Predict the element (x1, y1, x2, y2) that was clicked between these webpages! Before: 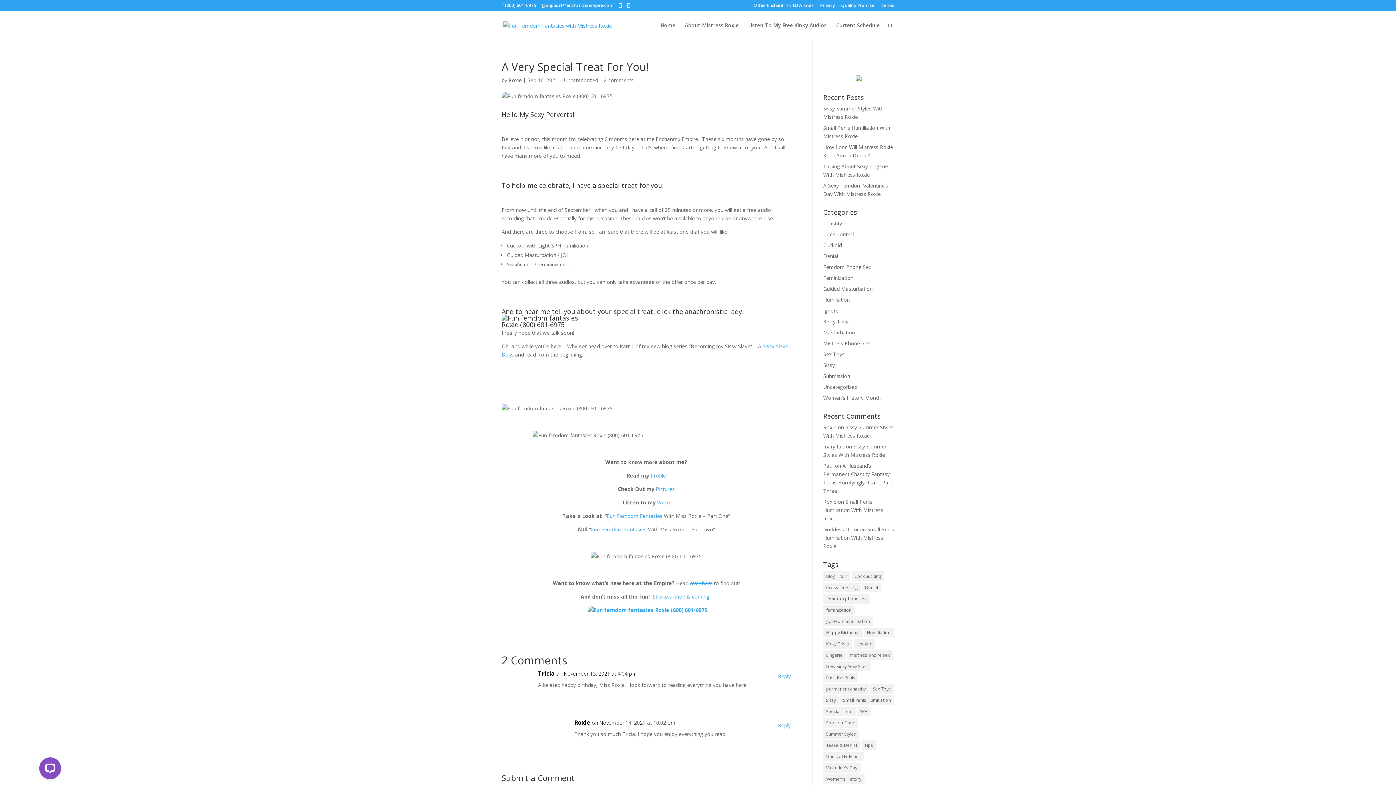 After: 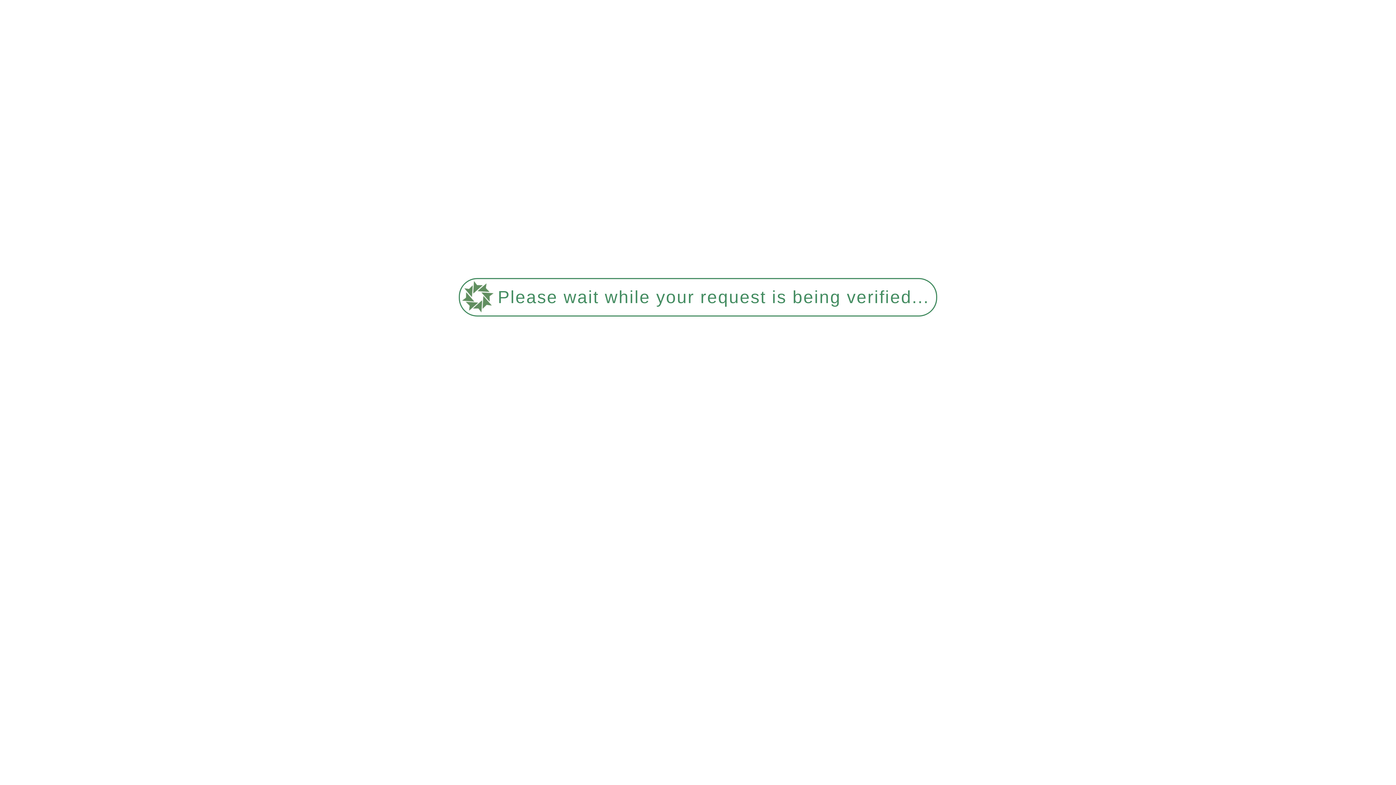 Action: label: permanent chastity (2 items) bbox: (823, 684, 868, 694)